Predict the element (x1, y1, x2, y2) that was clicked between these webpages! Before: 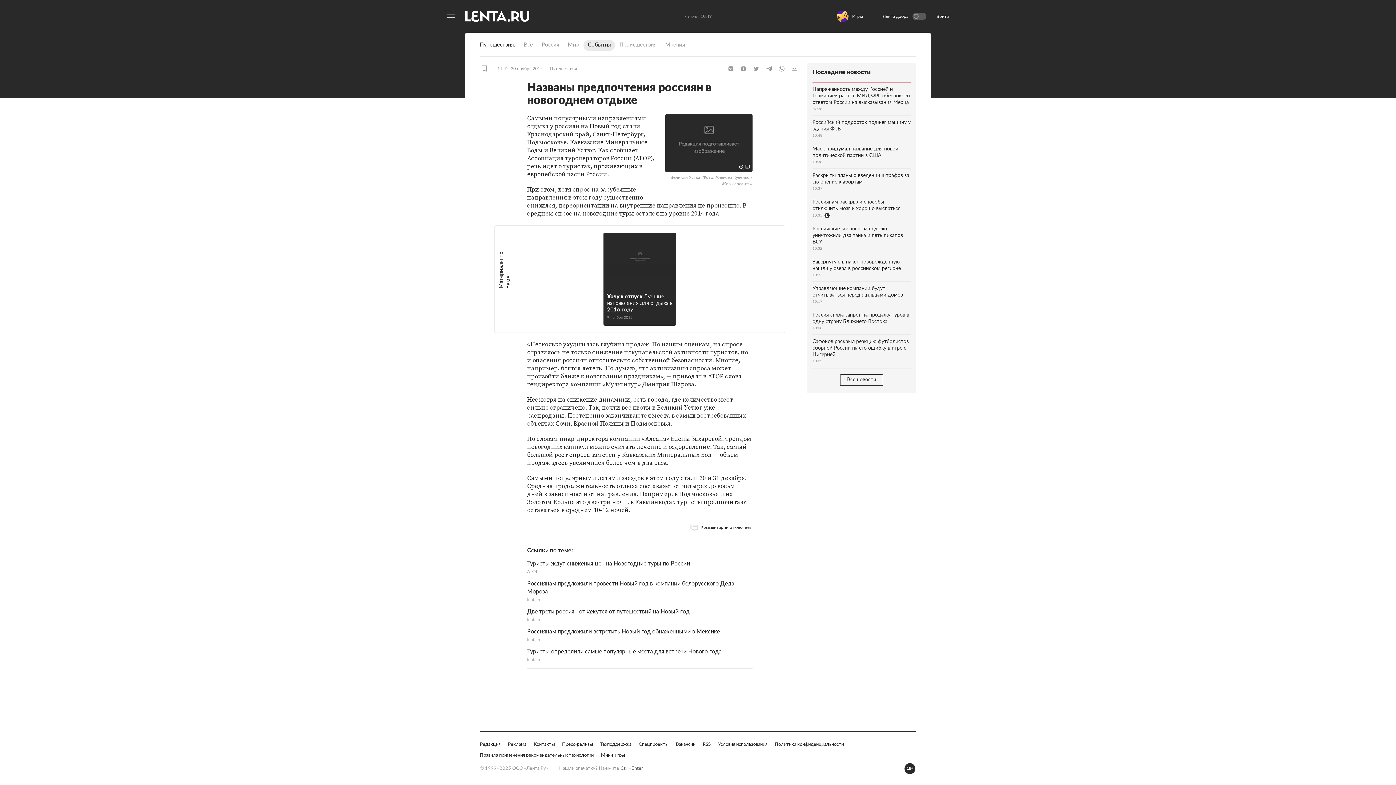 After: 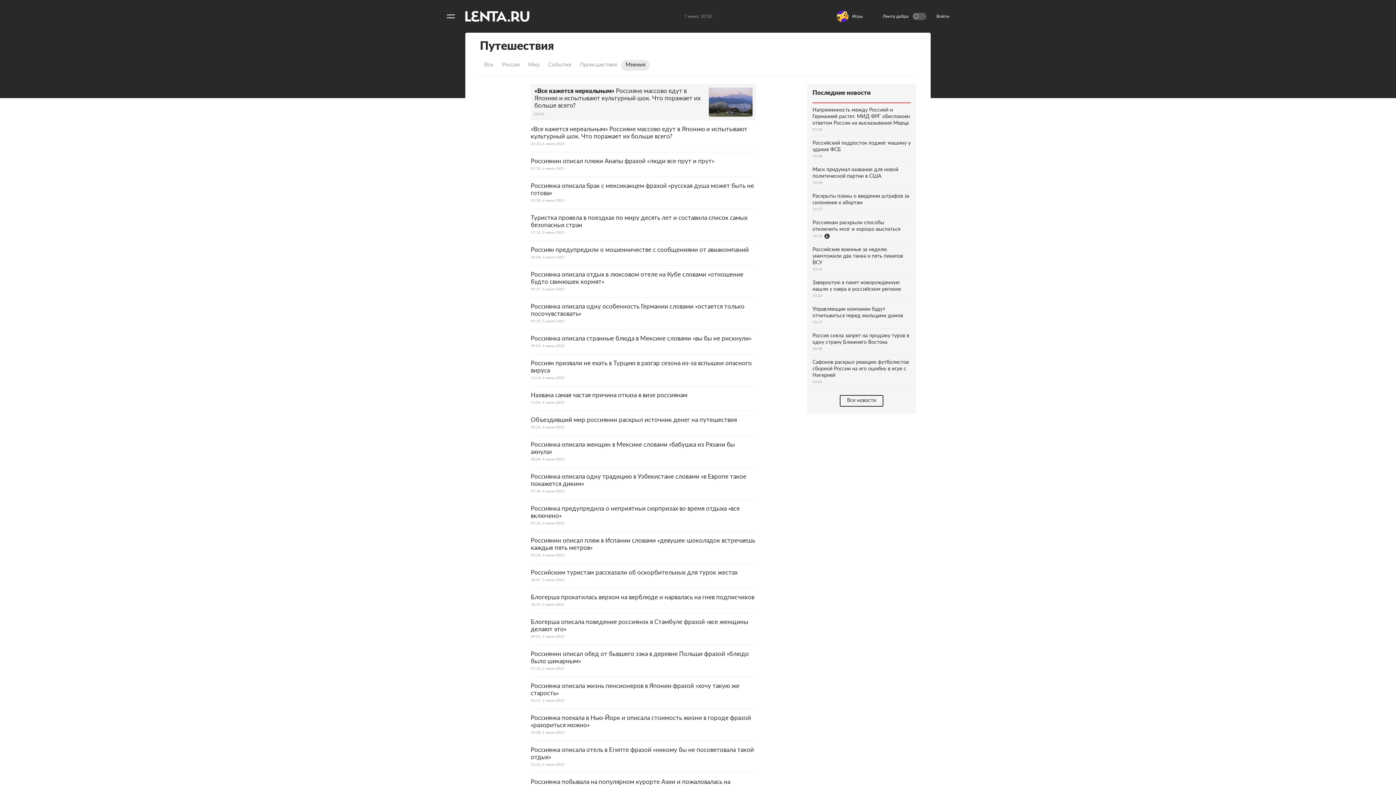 Action: label: Мнения bbox: (661, 130, 689, 141)